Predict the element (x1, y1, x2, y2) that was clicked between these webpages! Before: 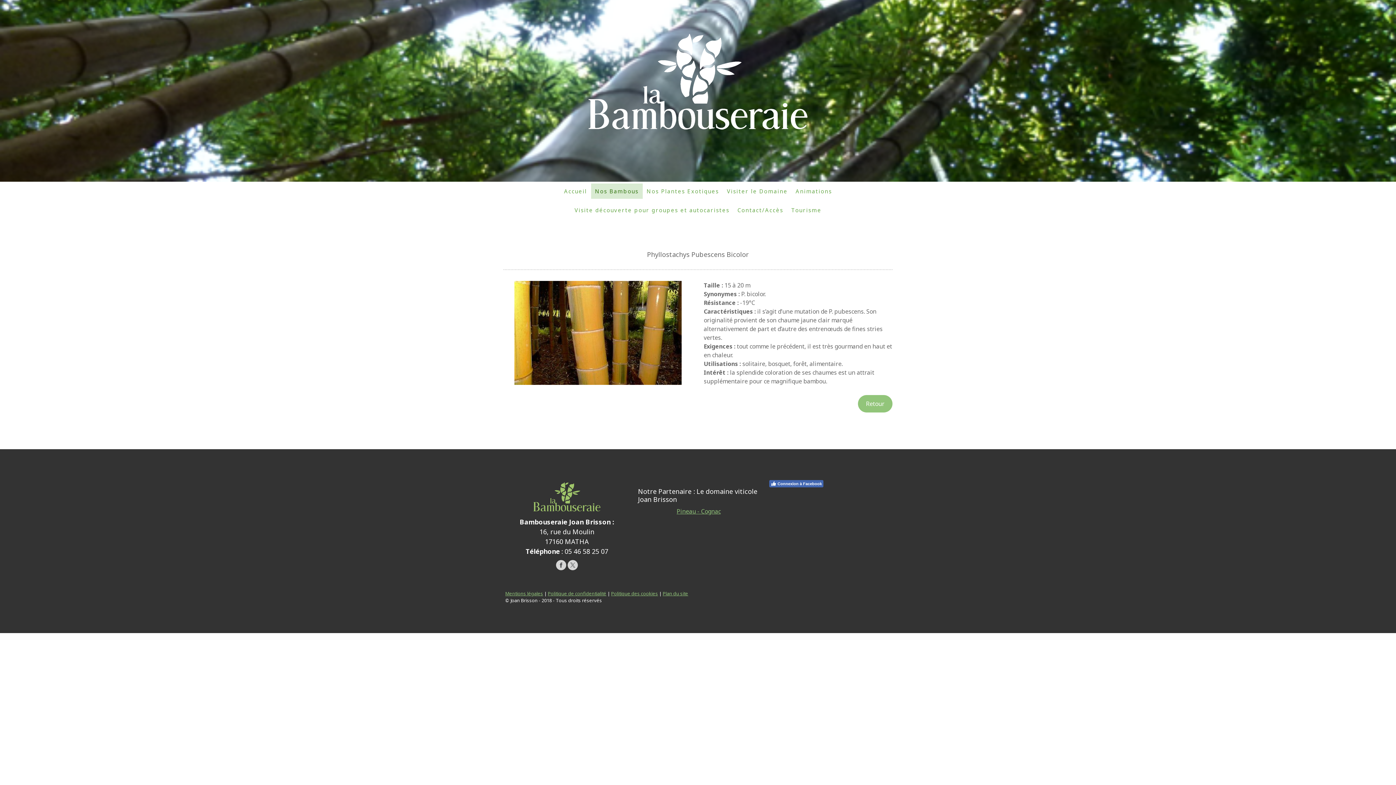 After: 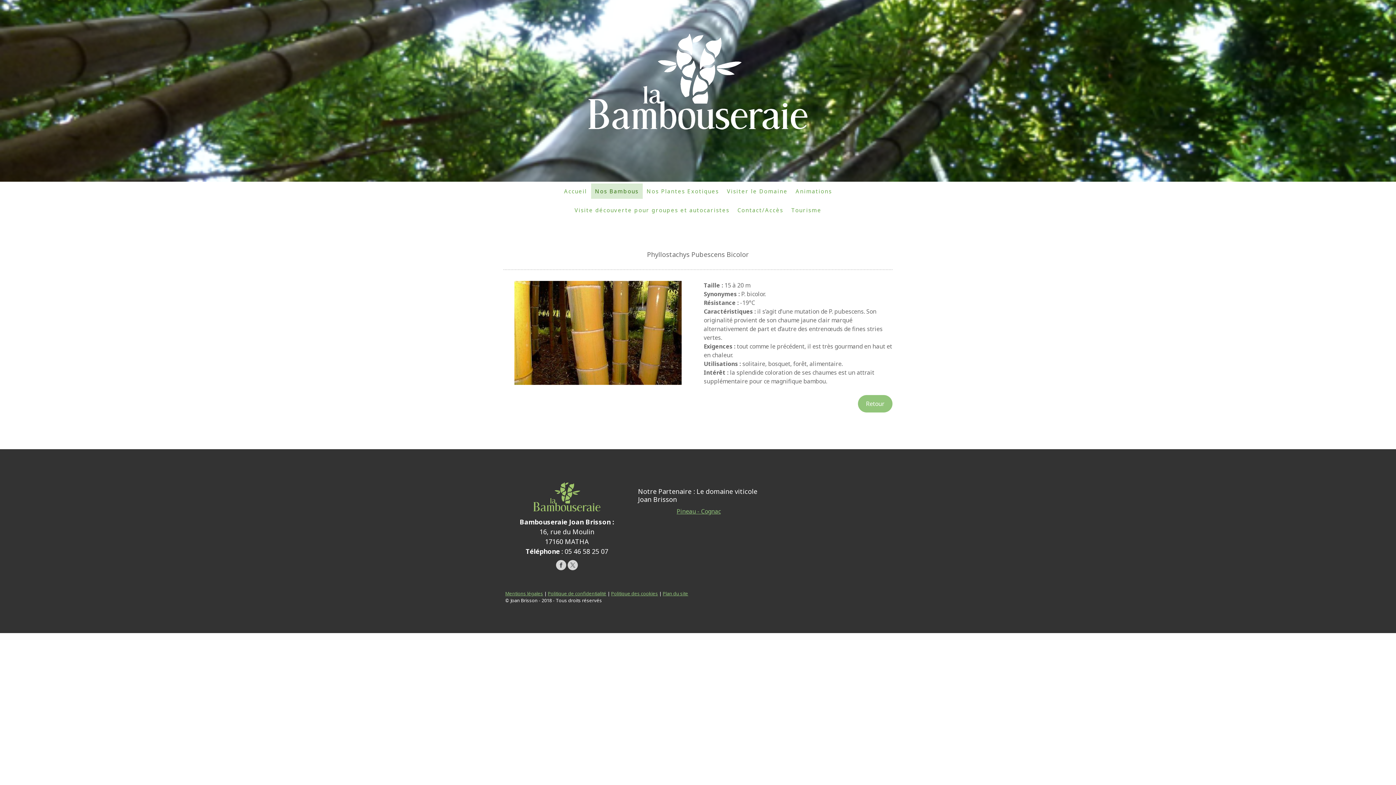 Action: bbox: (769, 480, 823, 487) label: Connexion à Facebook